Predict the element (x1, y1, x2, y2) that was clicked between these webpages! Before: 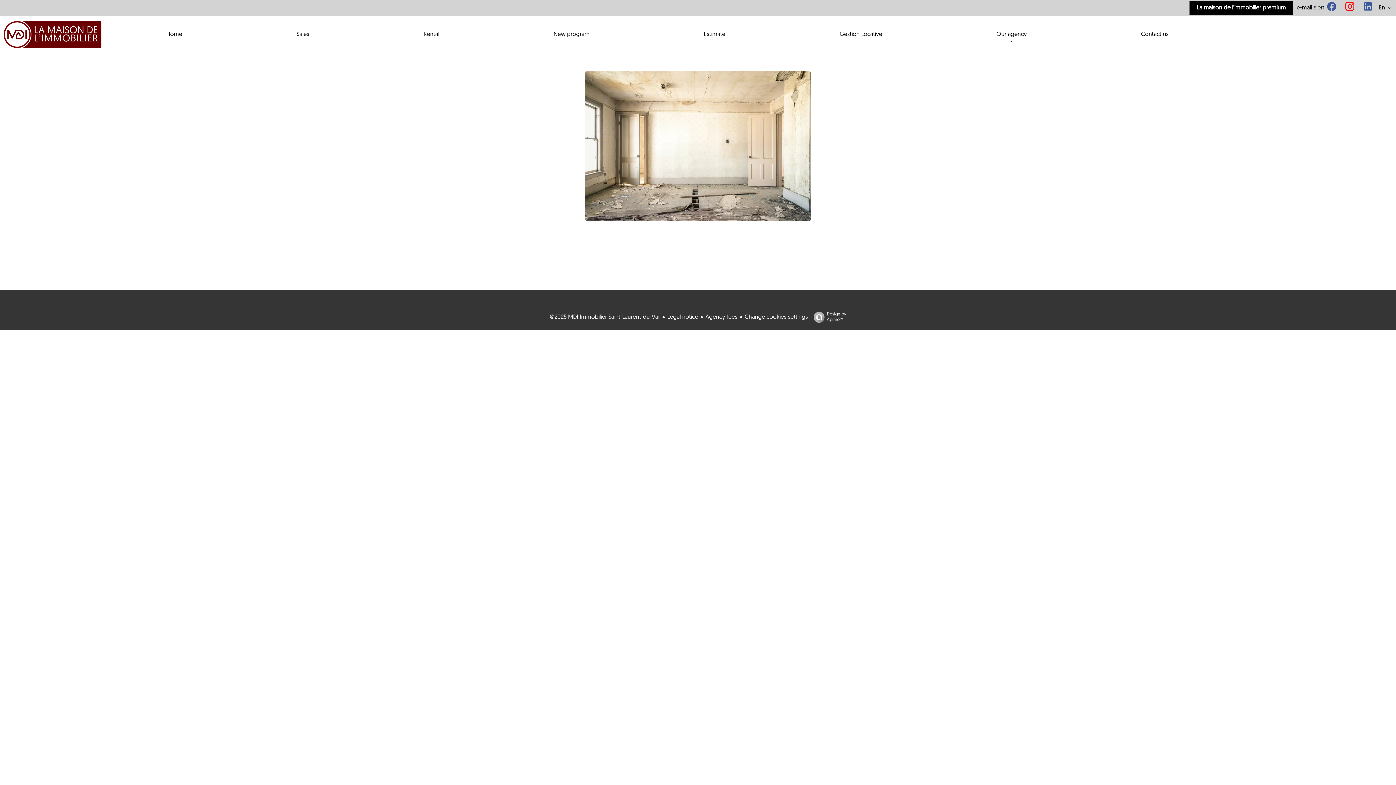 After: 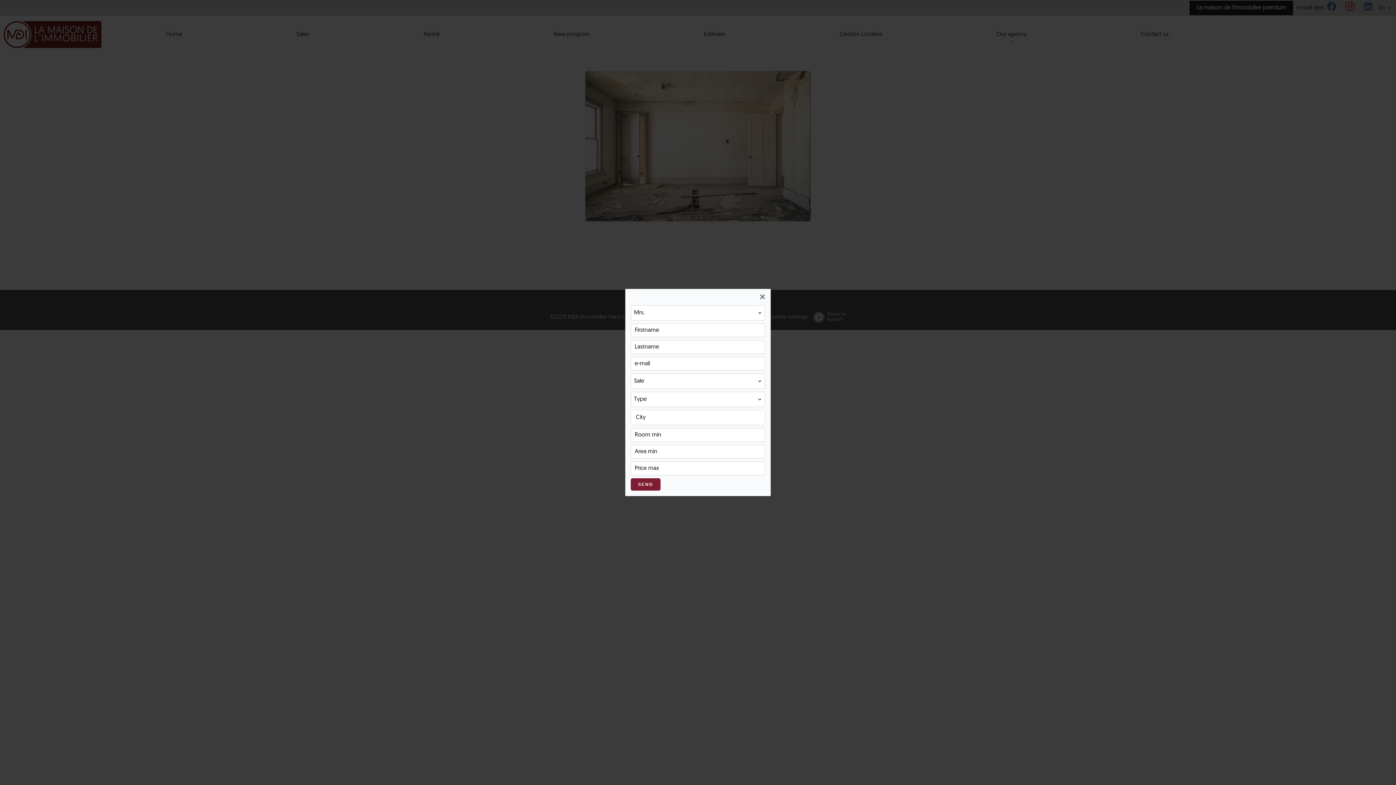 Action: bbox: (1297, 4, 1324, 10) label: e-mail alert